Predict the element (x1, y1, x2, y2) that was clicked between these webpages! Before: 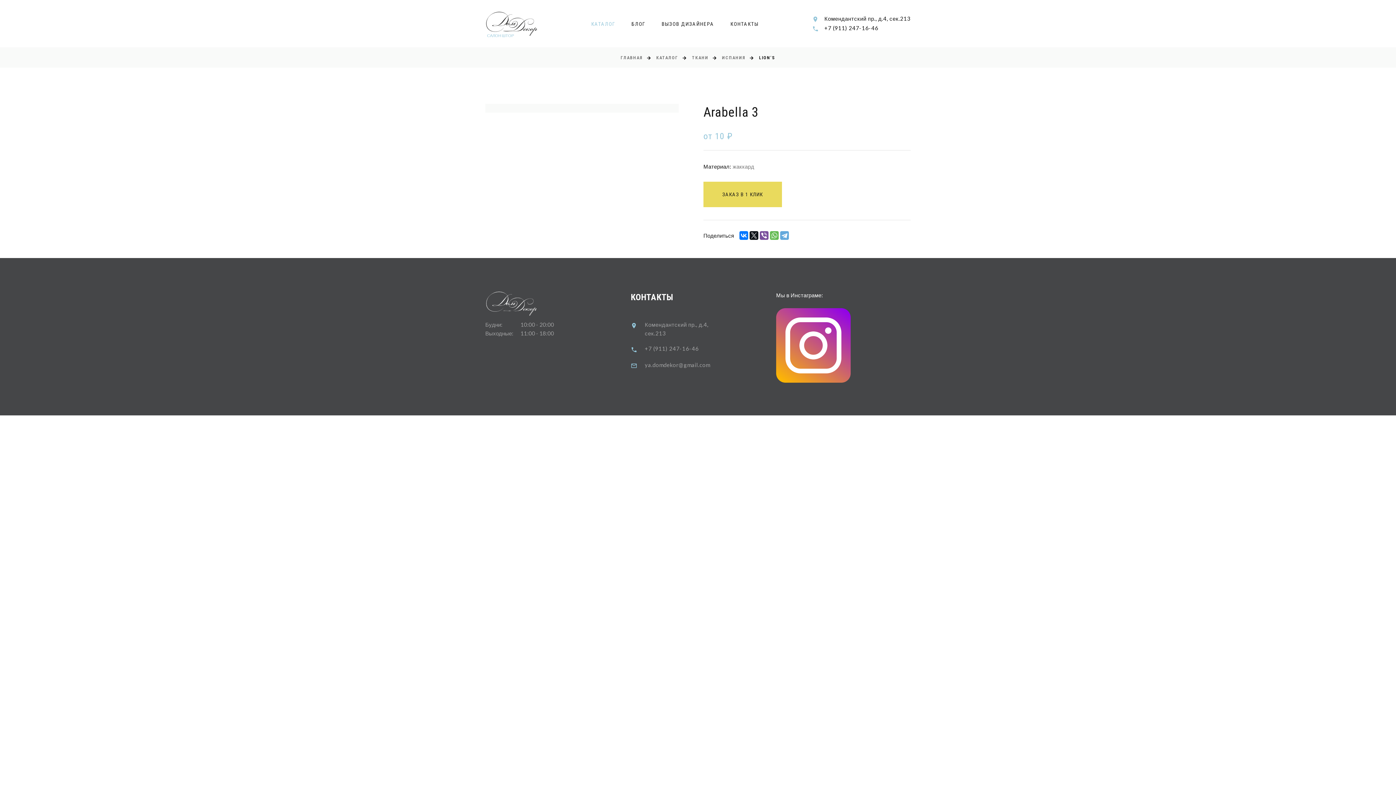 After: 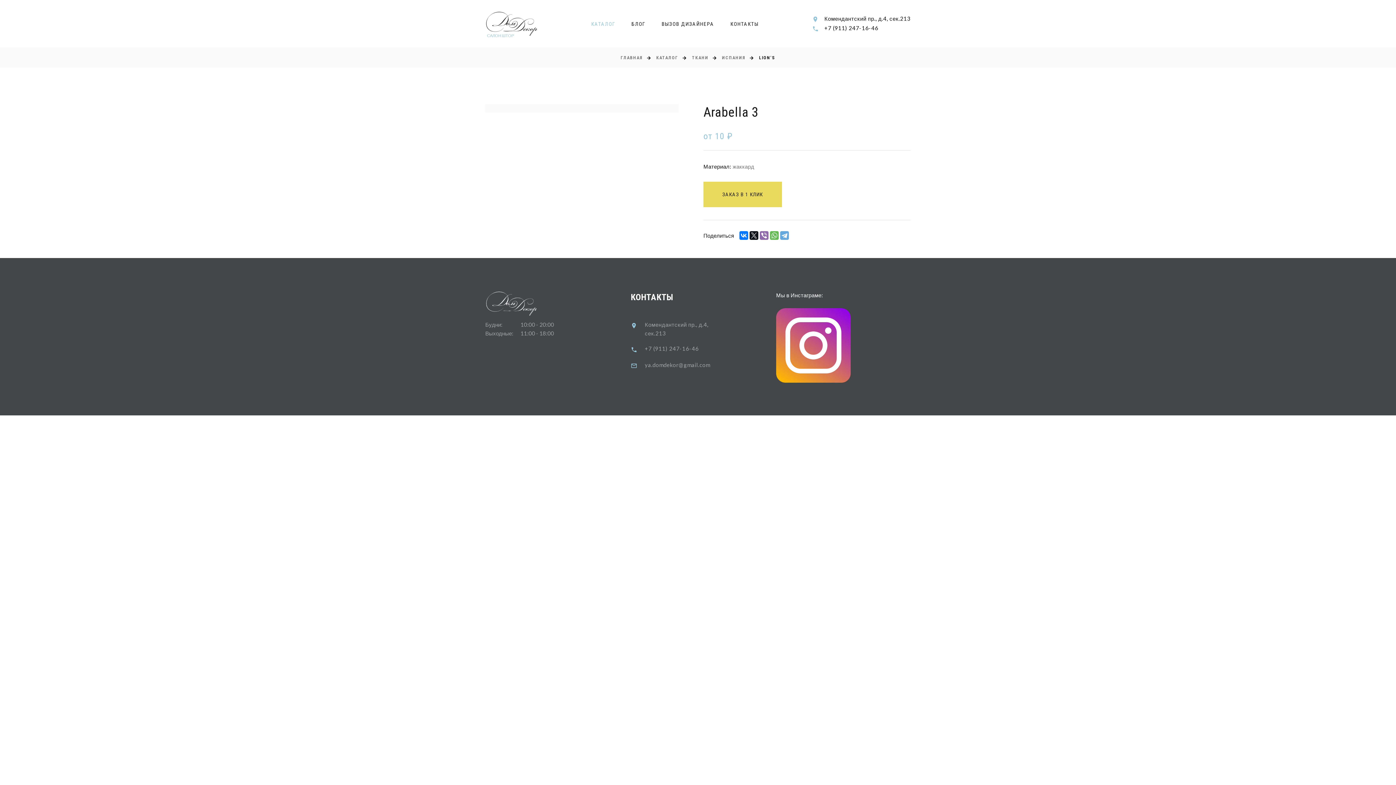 Action: bbox: (760, 231, 768, 240)